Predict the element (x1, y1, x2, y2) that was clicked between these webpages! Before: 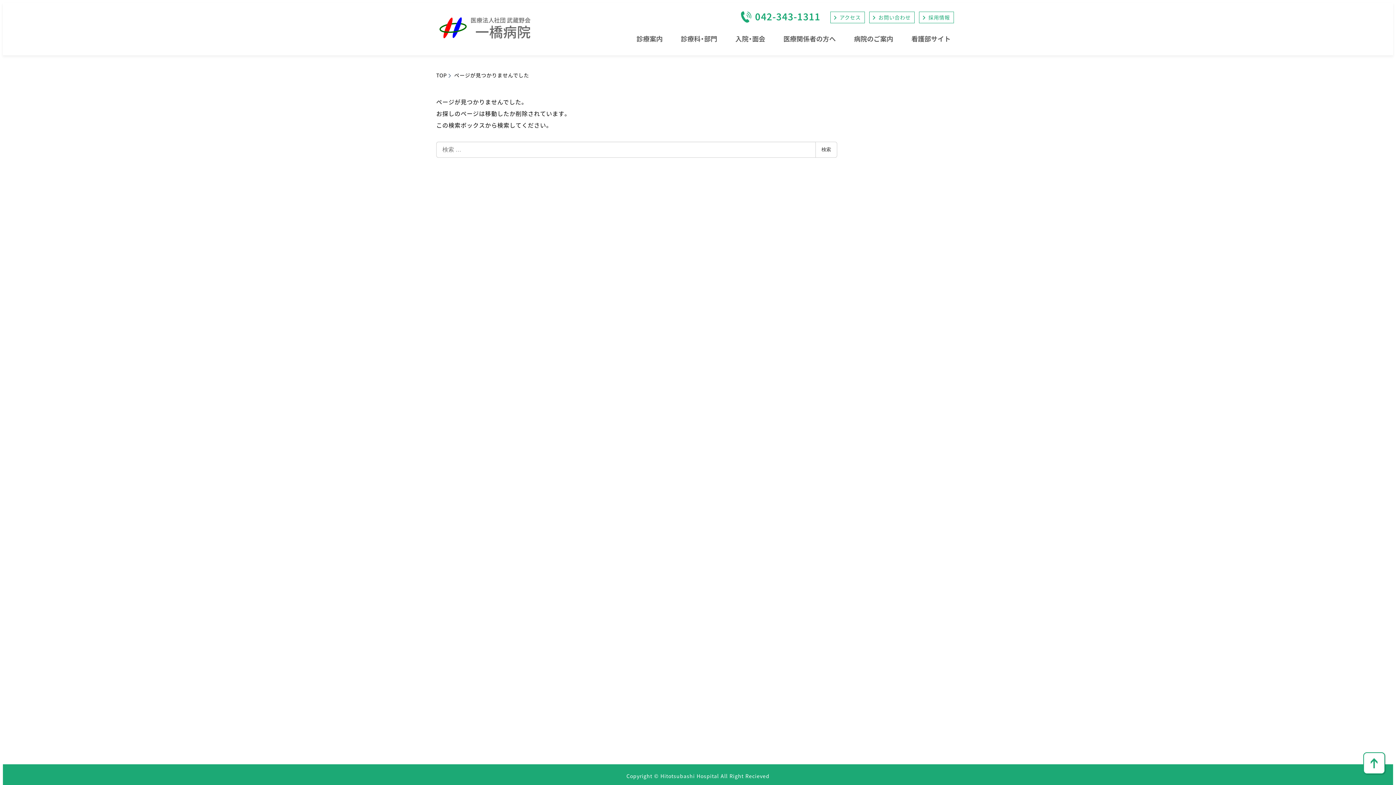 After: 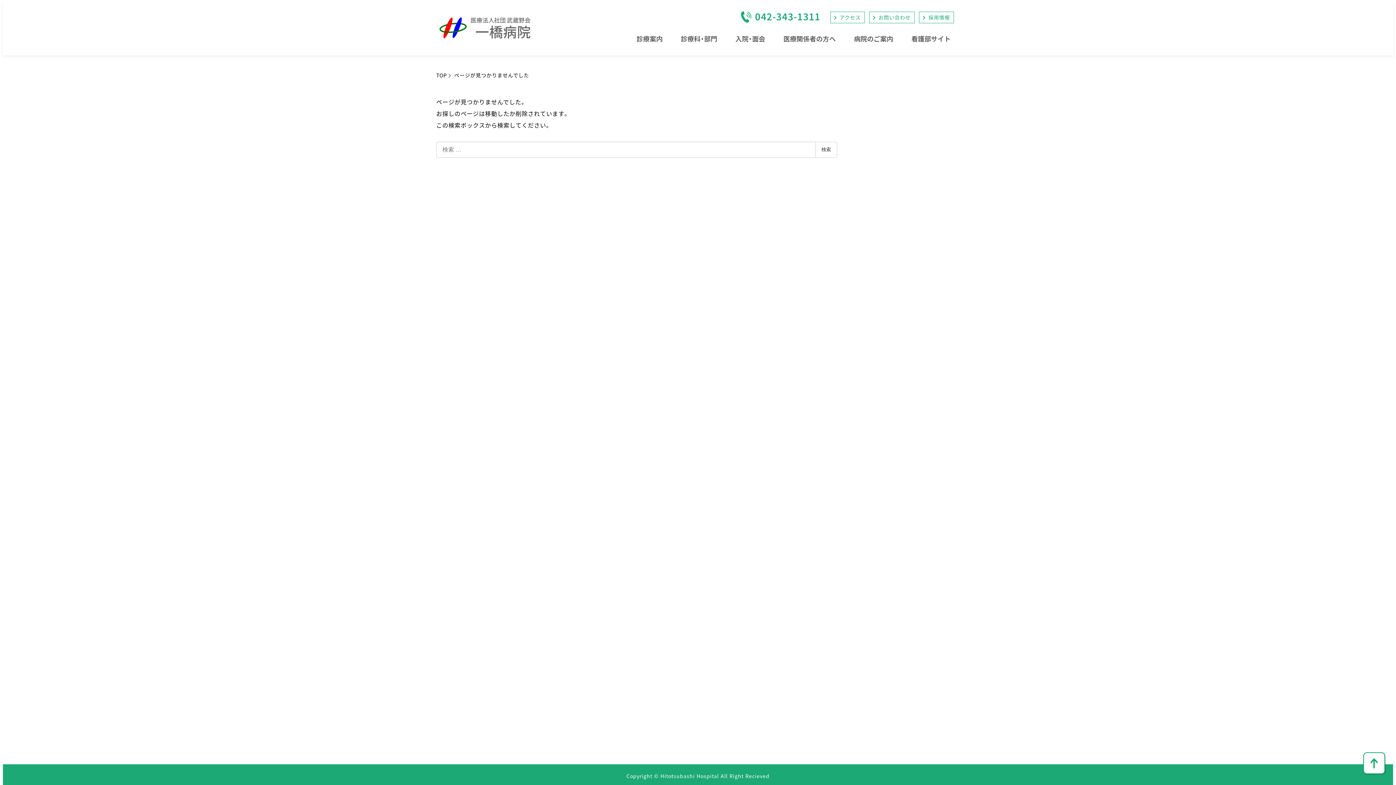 Action: bbox: (454, 71, 529, 78) label: ページが見つかりませんでした